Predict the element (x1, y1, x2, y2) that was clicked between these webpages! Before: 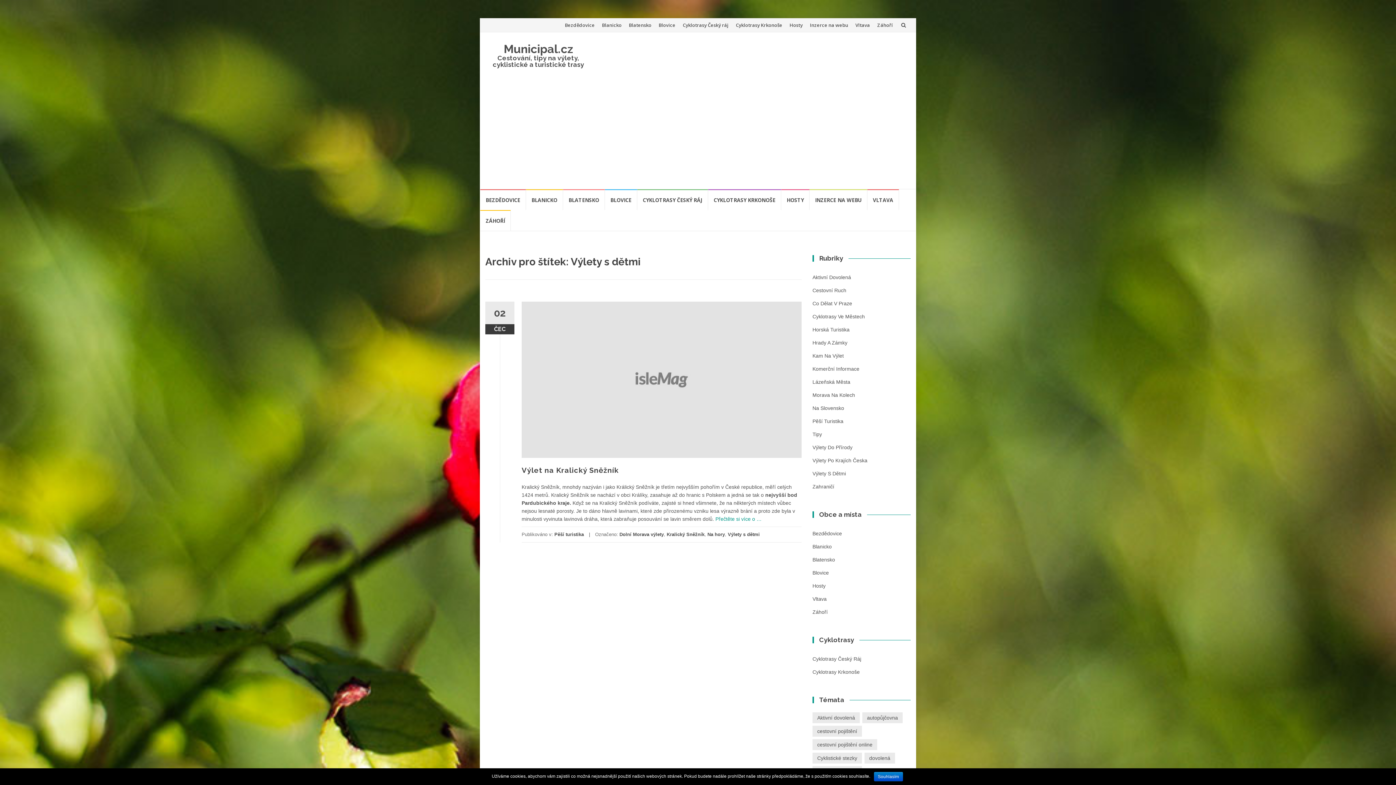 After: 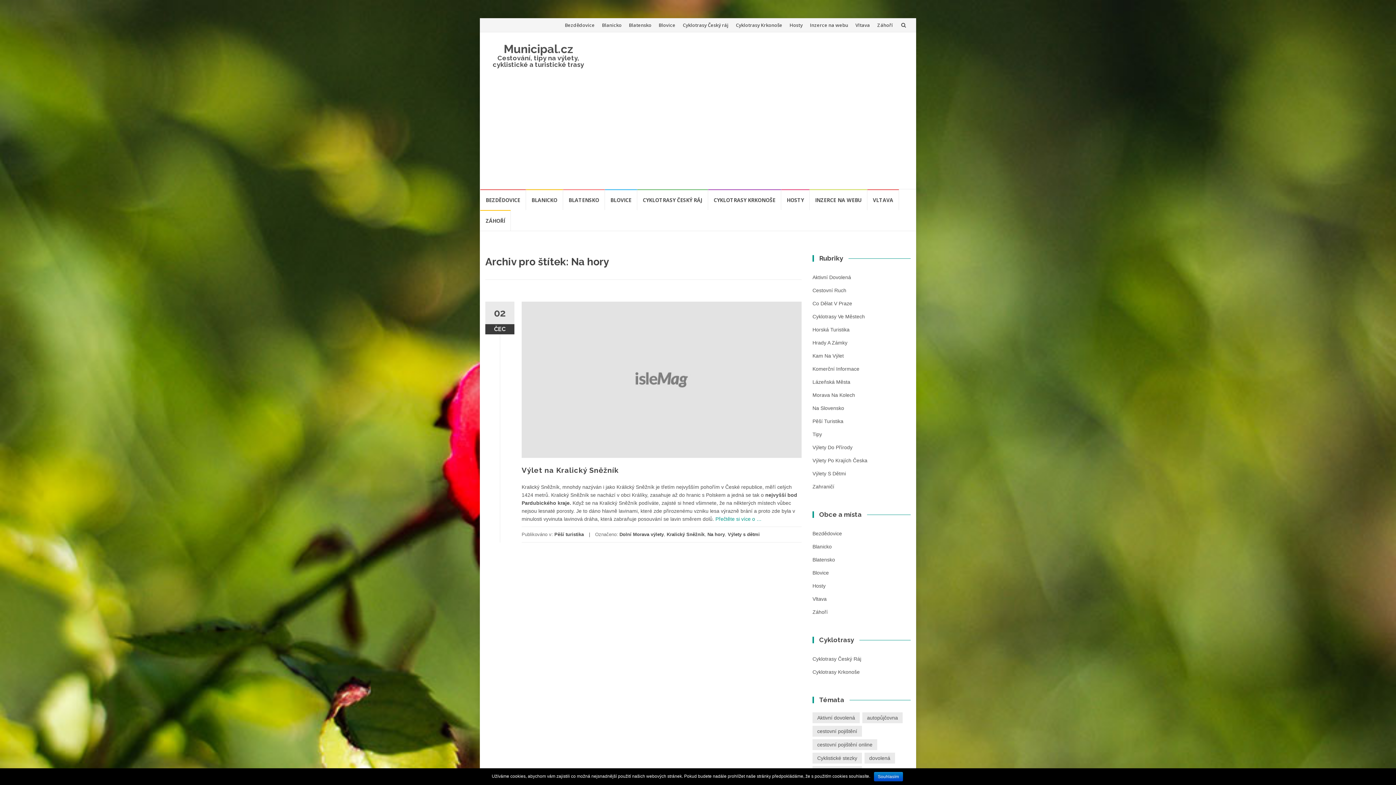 Action: label: Na hory bbox: (707, 532, 725, 537)